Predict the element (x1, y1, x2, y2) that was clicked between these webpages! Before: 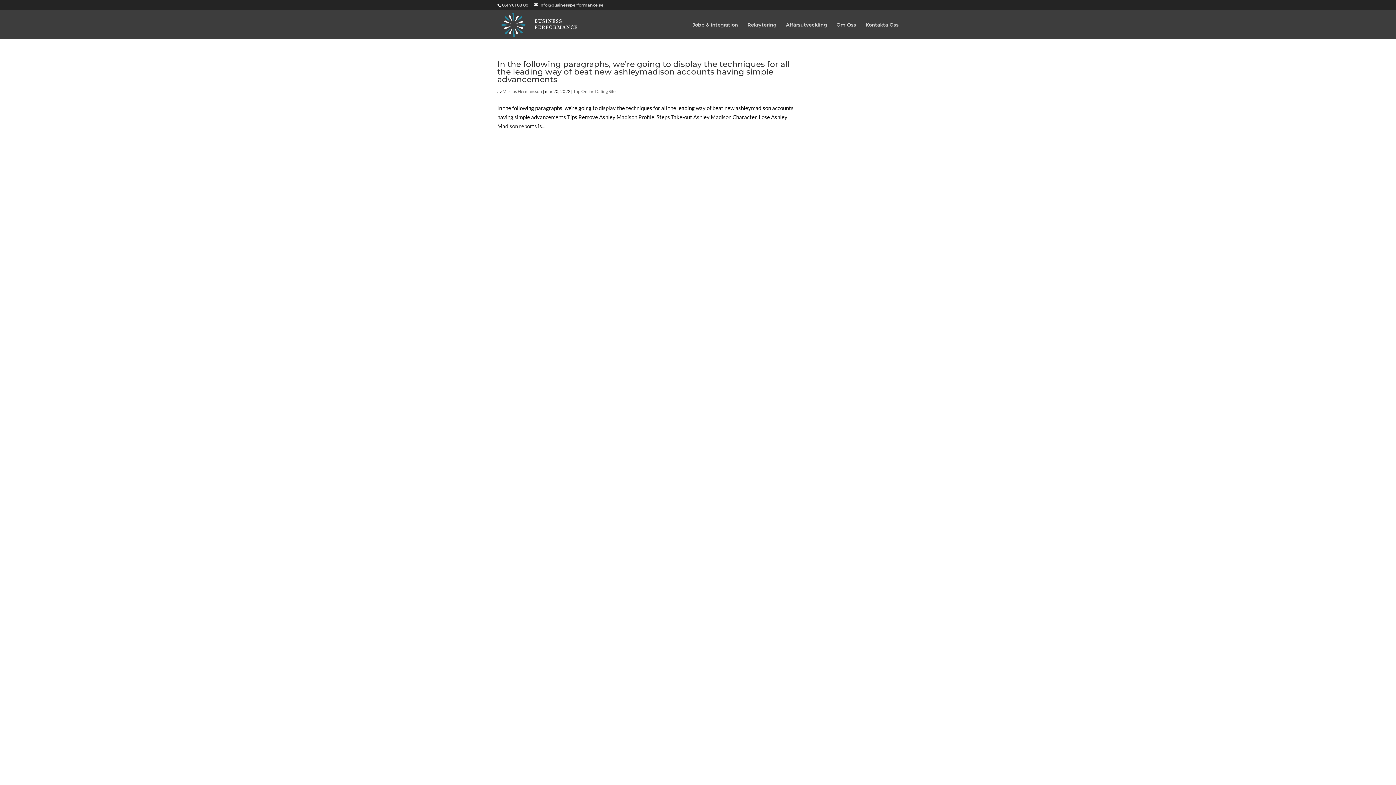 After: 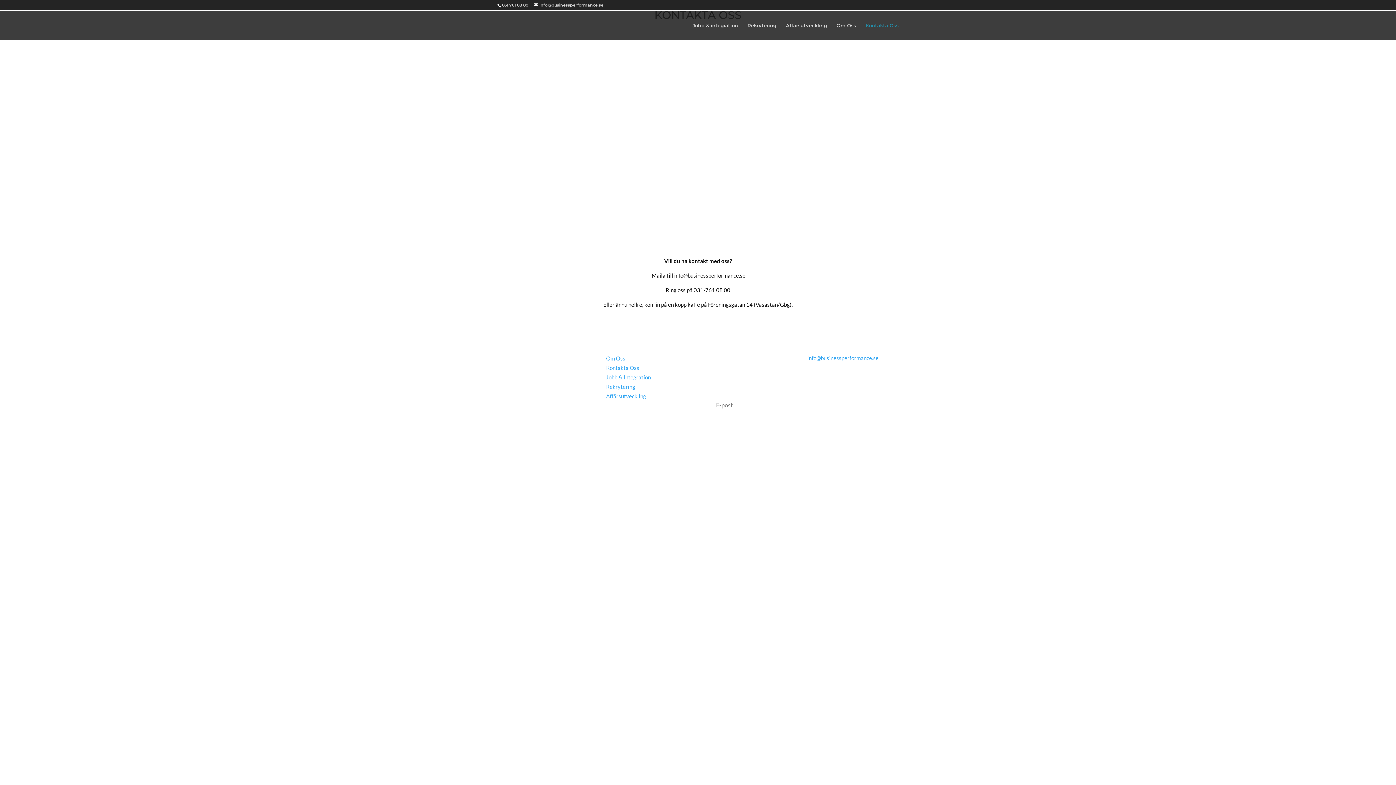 Action: label: Kontakta Oss bbox: (865, 22, 898, 39)